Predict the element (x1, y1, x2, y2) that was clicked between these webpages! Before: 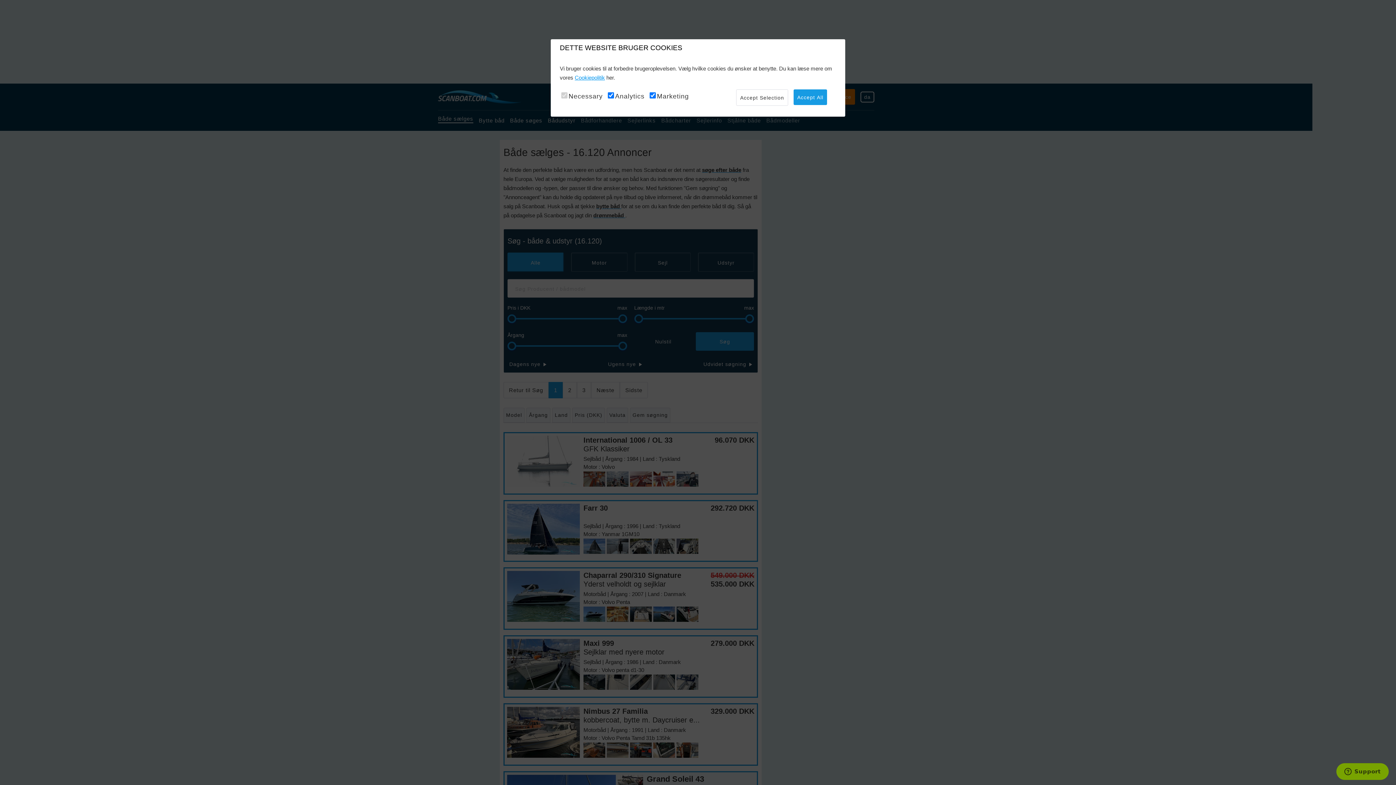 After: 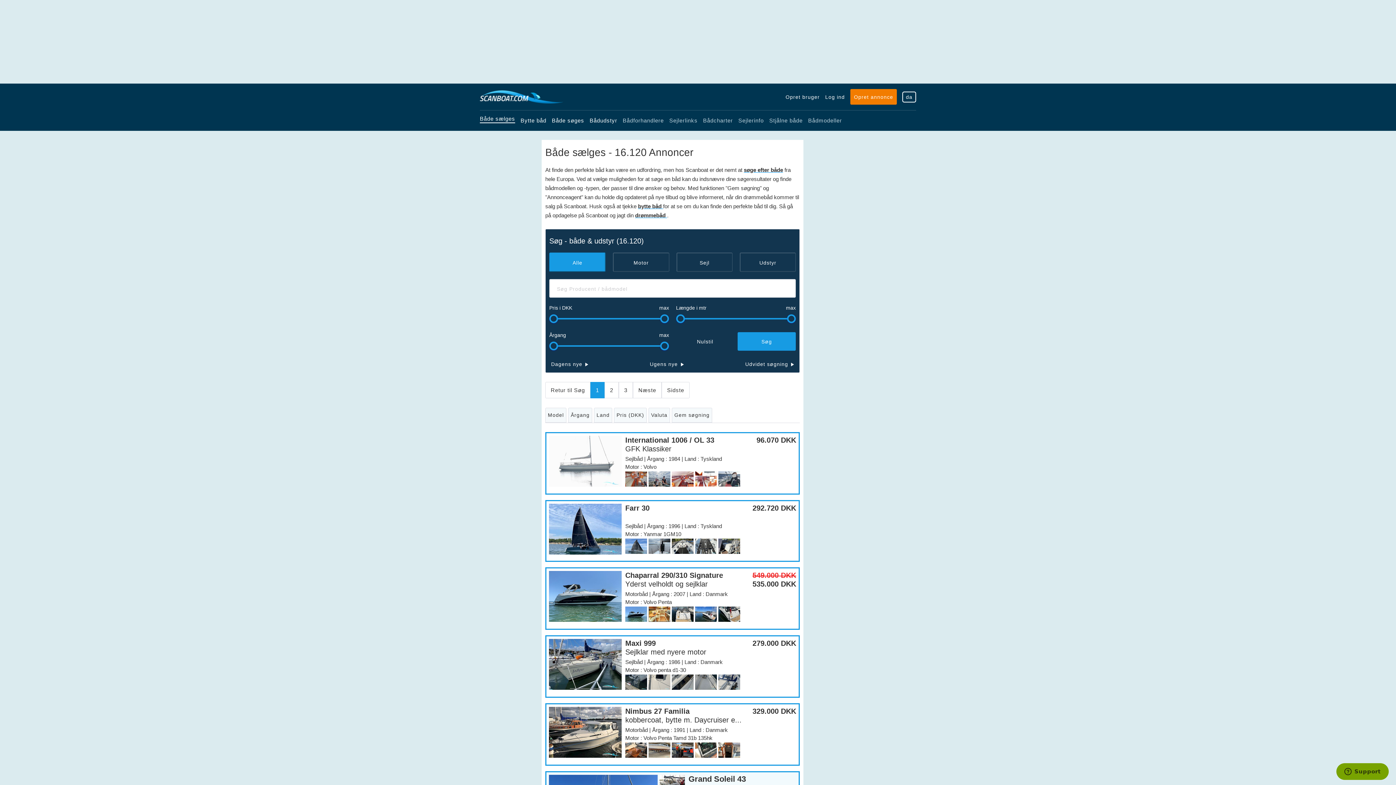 Action: label: Accept Selection bbox: (736, 89, 788, 105)